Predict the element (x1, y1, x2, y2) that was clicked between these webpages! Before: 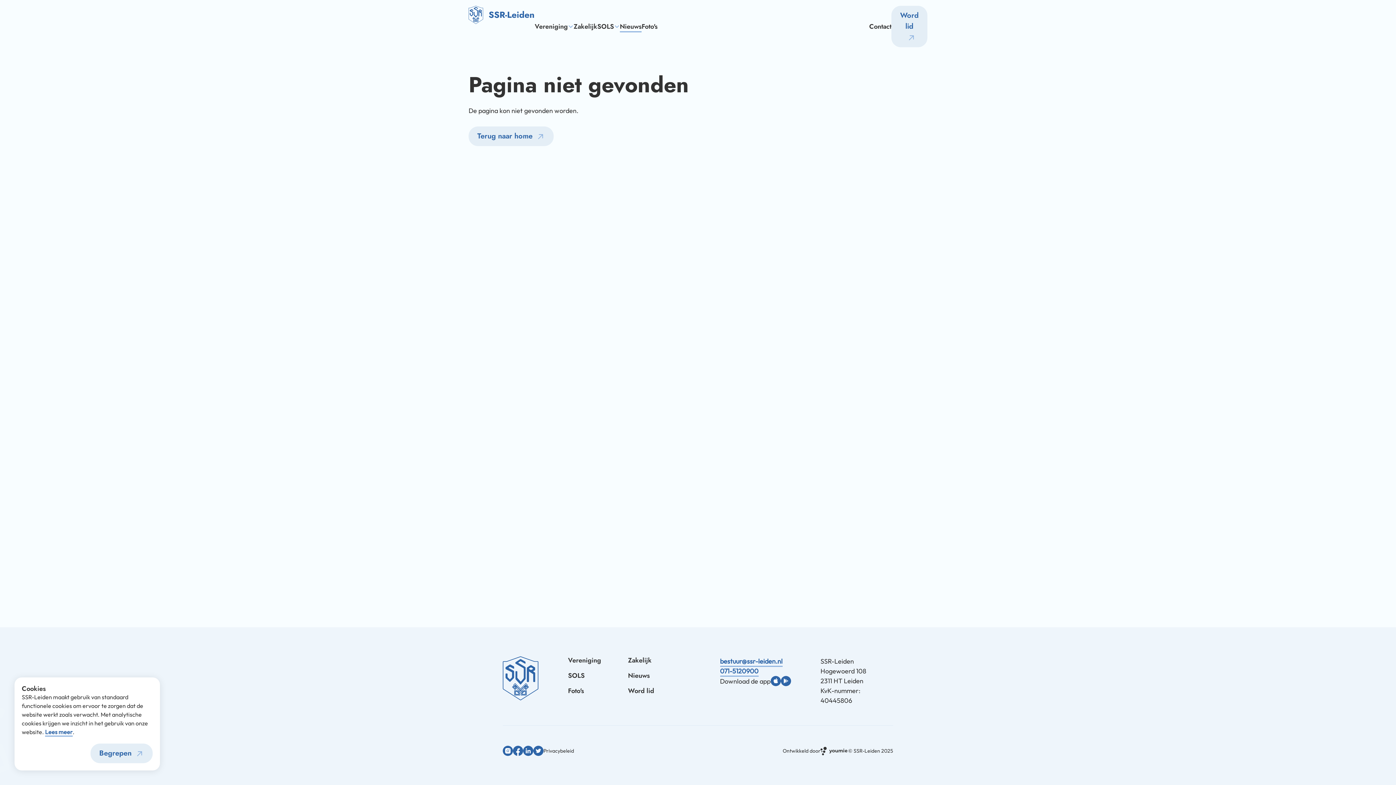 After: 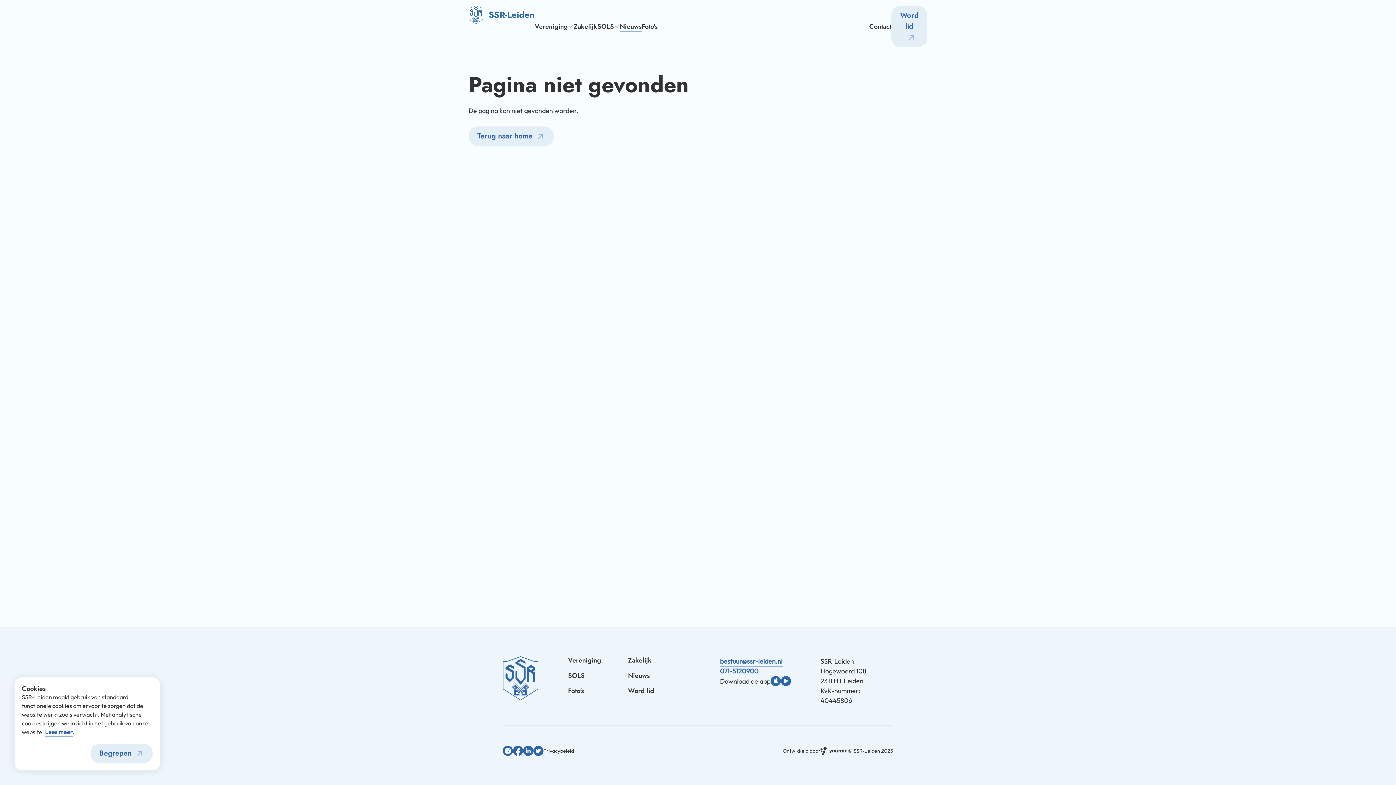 Action: label: 071-5120900 bbox: (720, 666, 758, 676)